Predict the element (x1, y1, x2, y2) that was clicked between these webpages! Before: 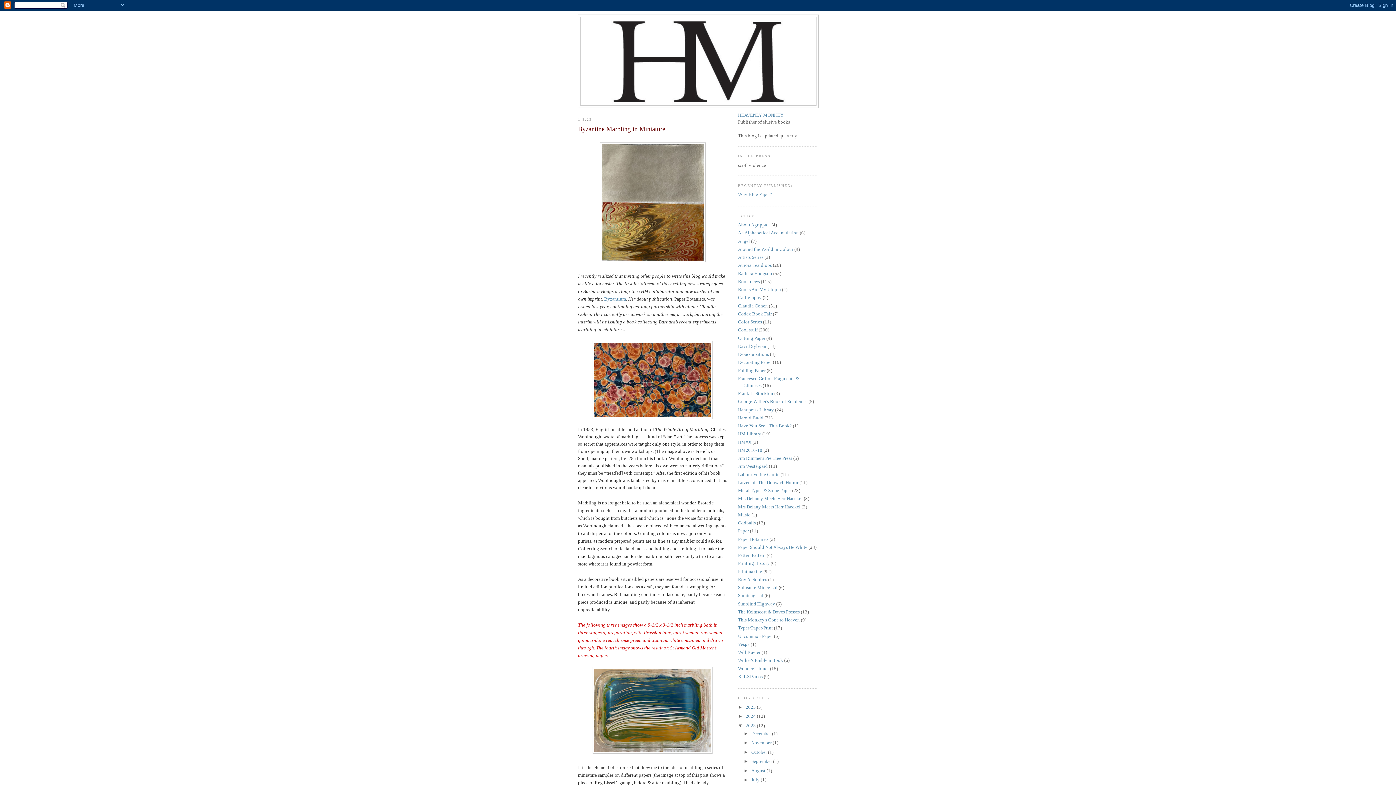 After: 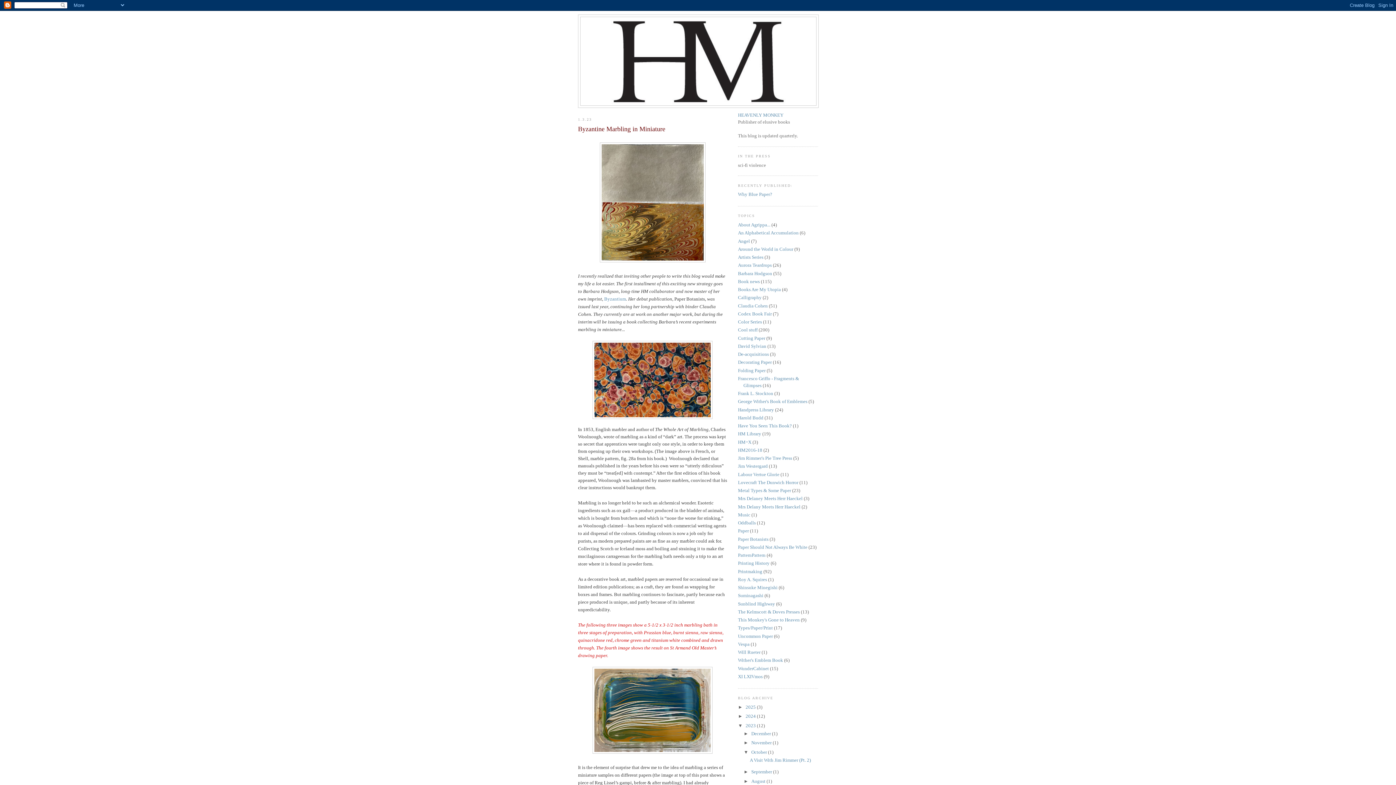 Action: label: ►   bbox: (743, 749, 751, 755)